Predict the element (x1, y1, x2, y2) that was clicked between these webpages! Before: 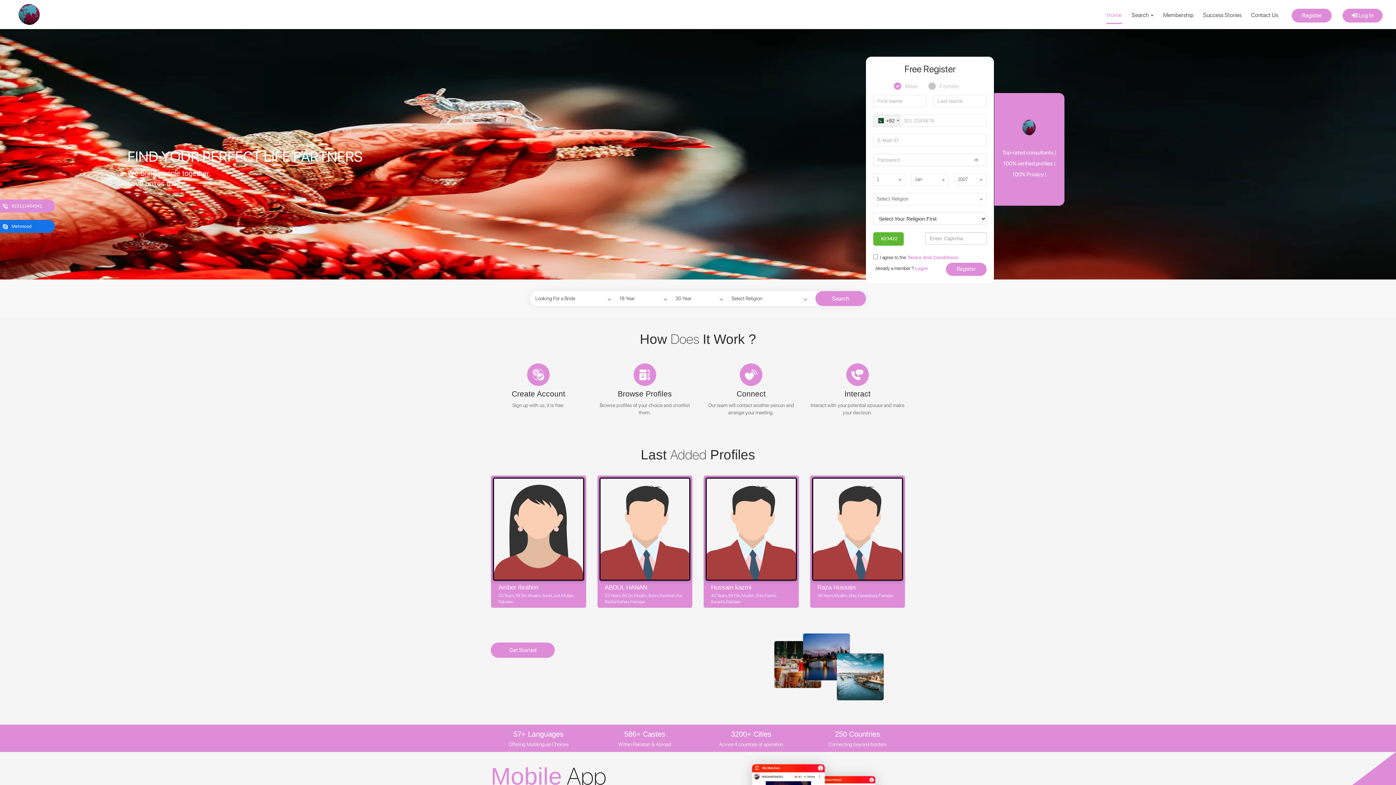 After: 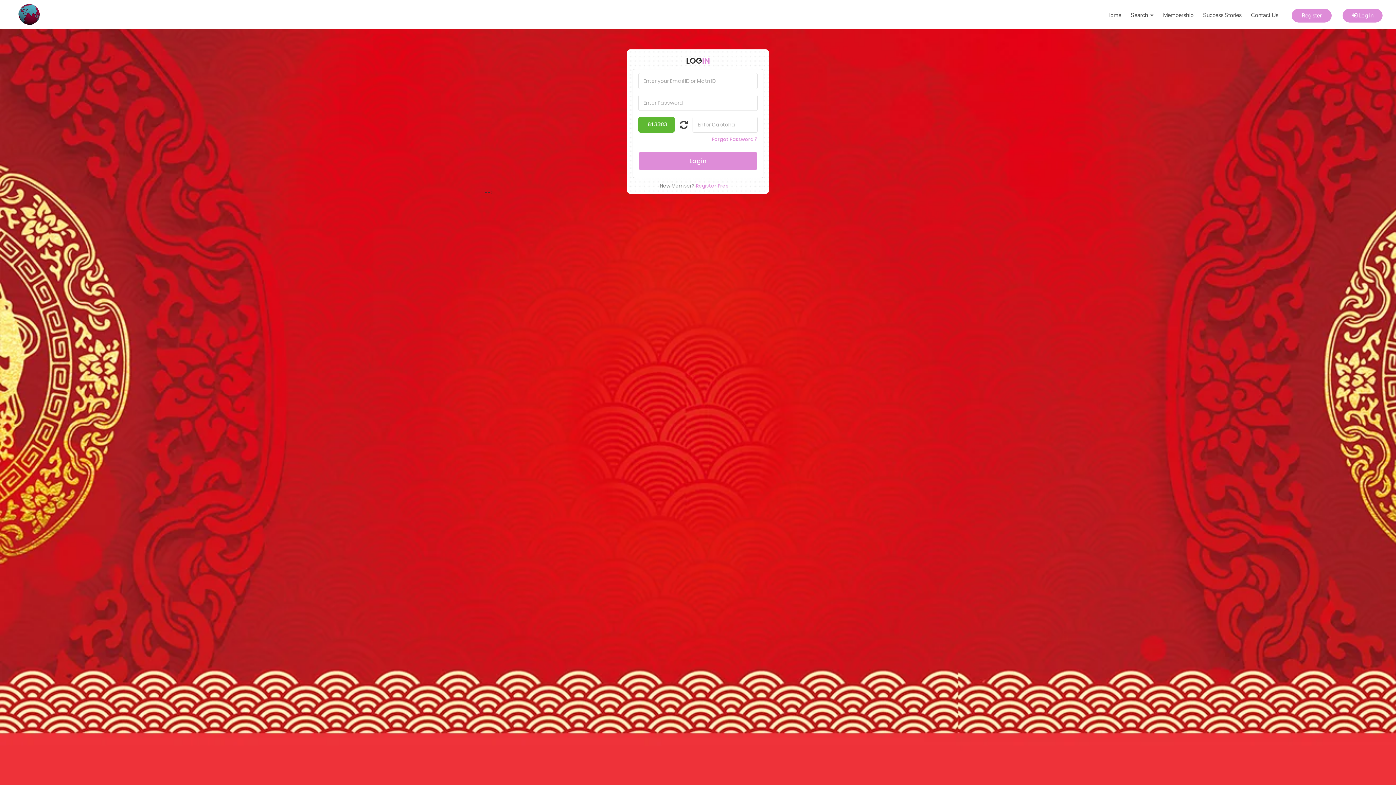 Action: label:  Log In bbox: (1342, 8, 1382, 22)